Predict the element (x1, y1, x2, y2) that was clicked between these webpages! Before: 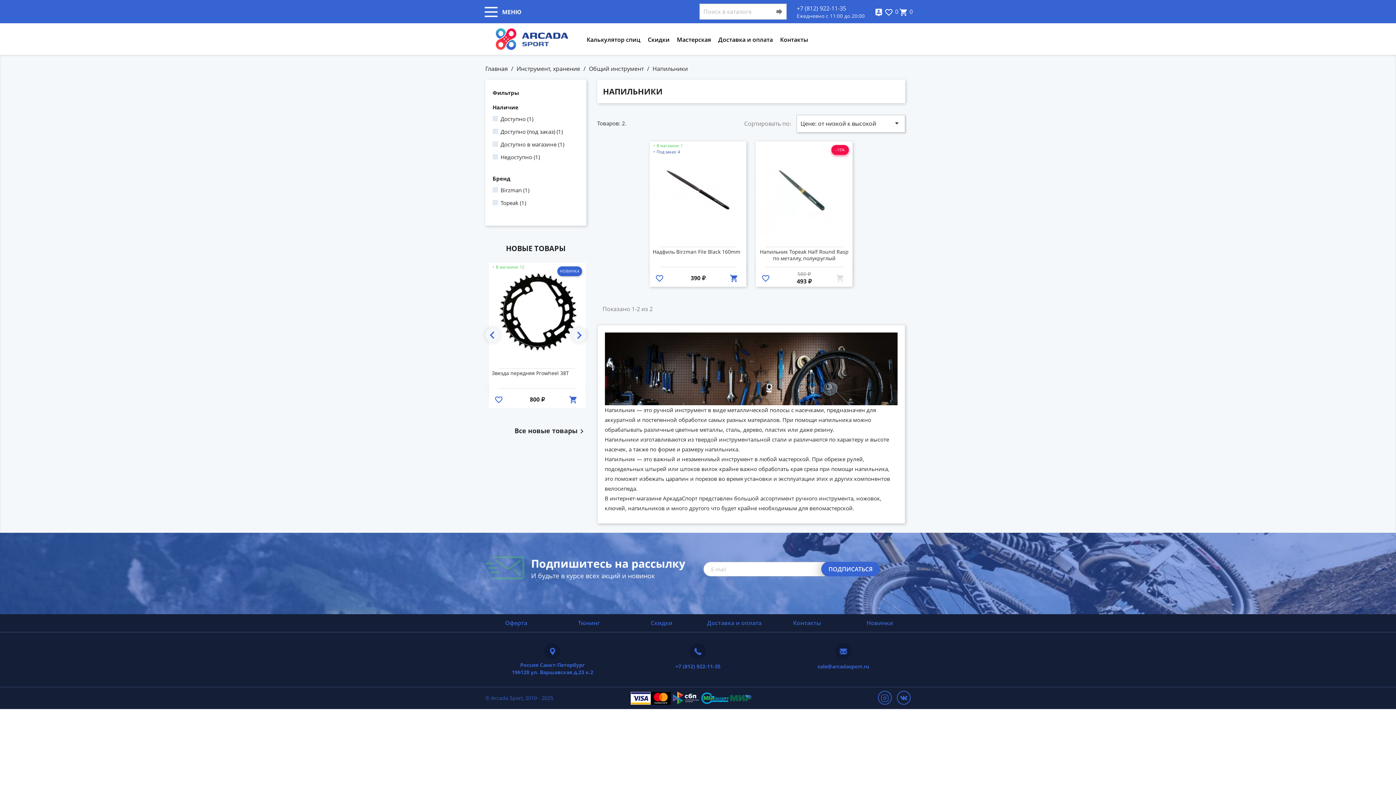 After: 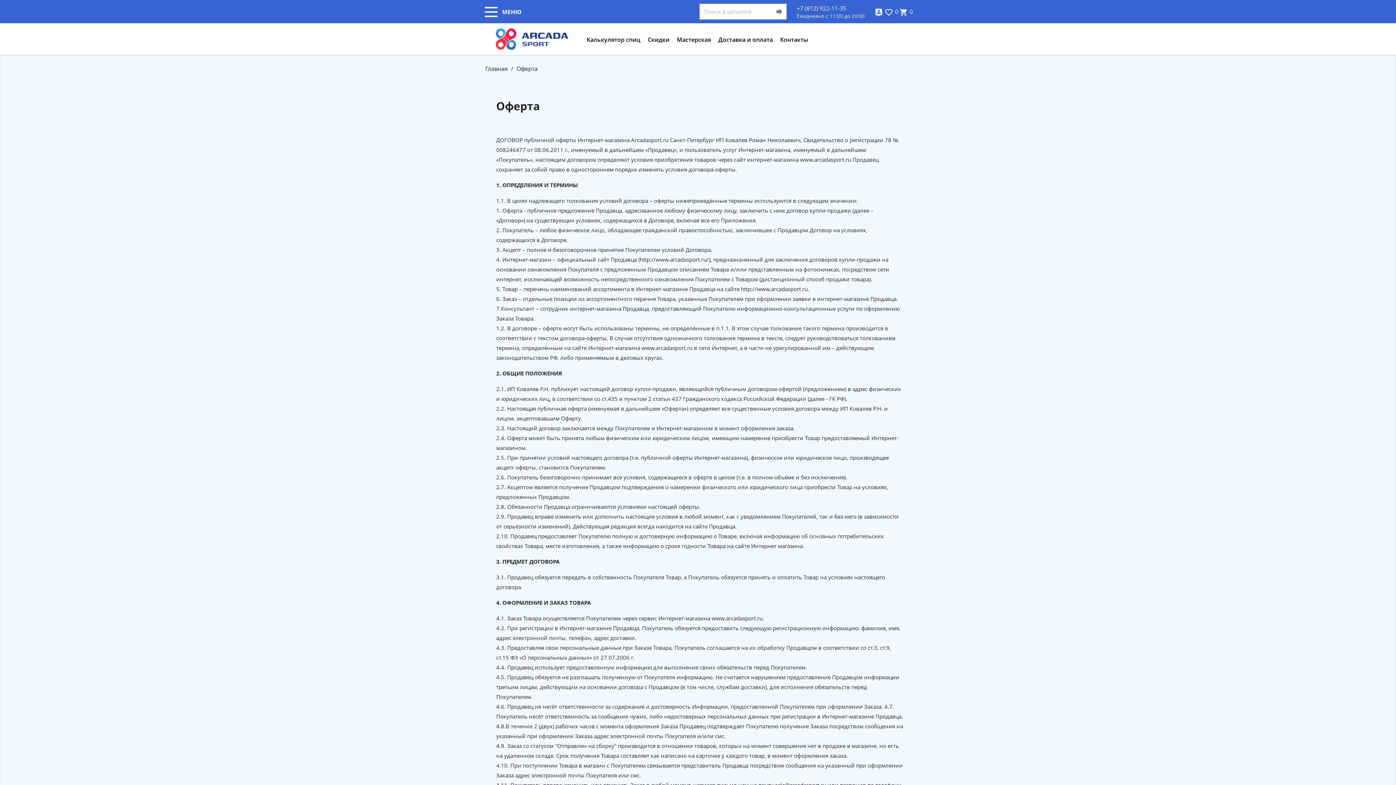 Action: bbox: (485, 614, 547, 632) label: Оферта